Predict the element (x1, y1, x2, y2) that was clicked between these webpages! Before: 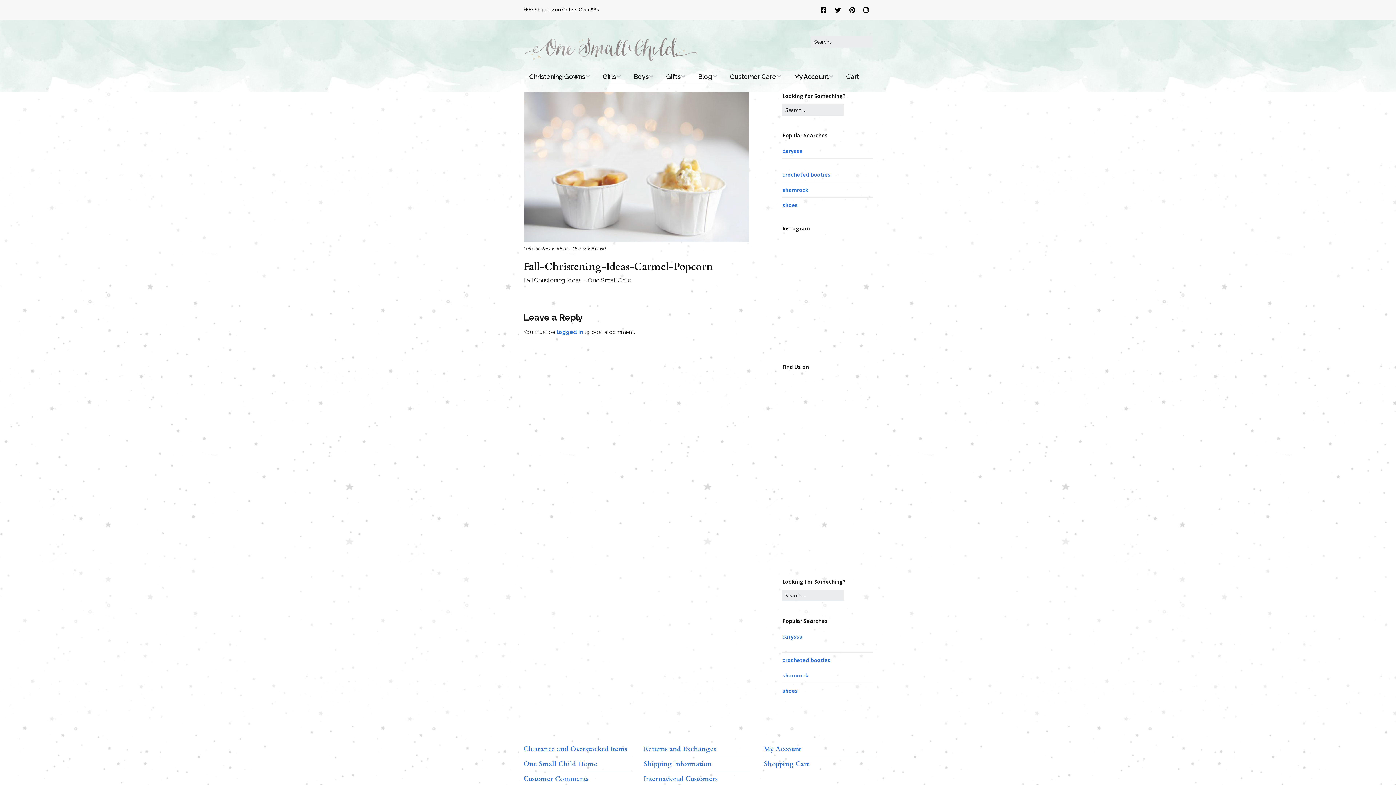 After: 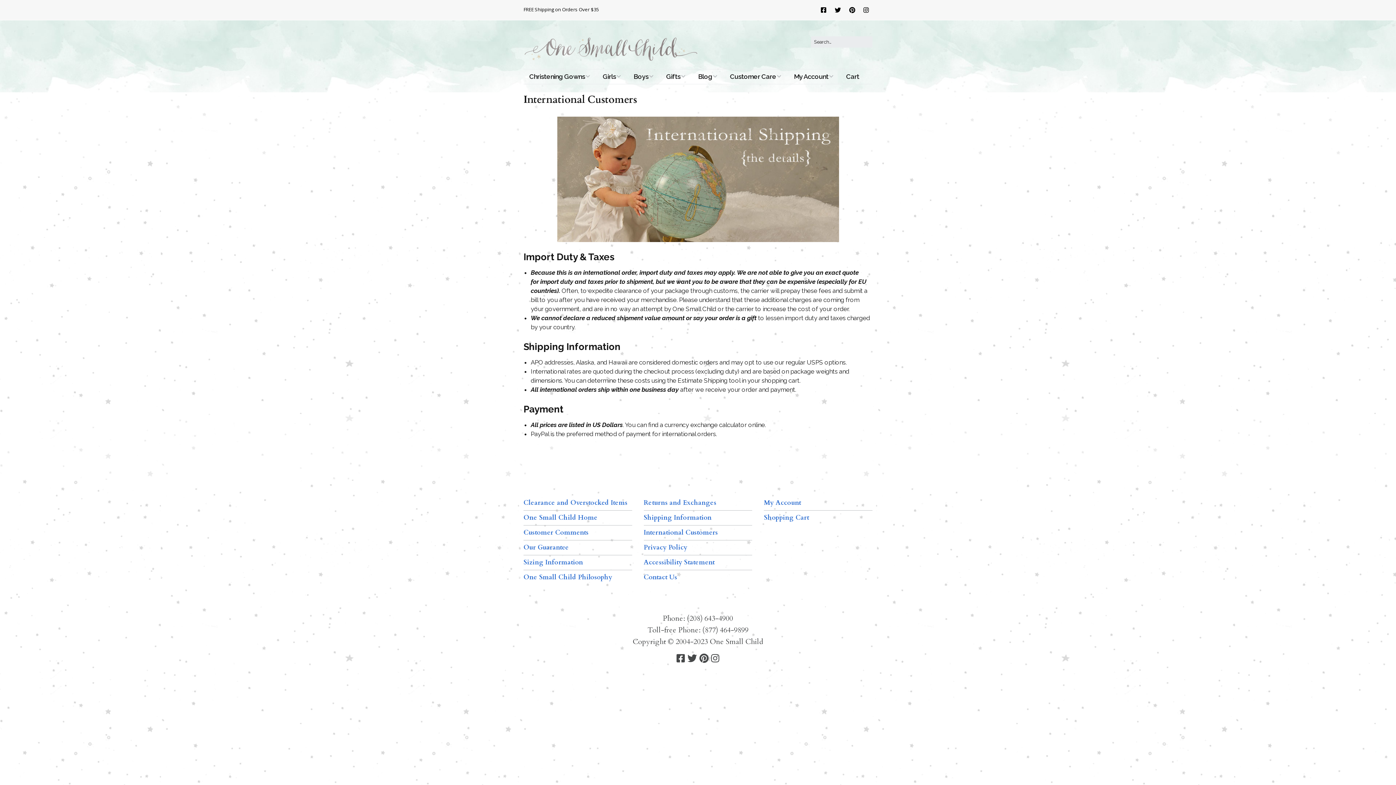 Action: bbox: (643, 774, 718, 784) label: International Customers